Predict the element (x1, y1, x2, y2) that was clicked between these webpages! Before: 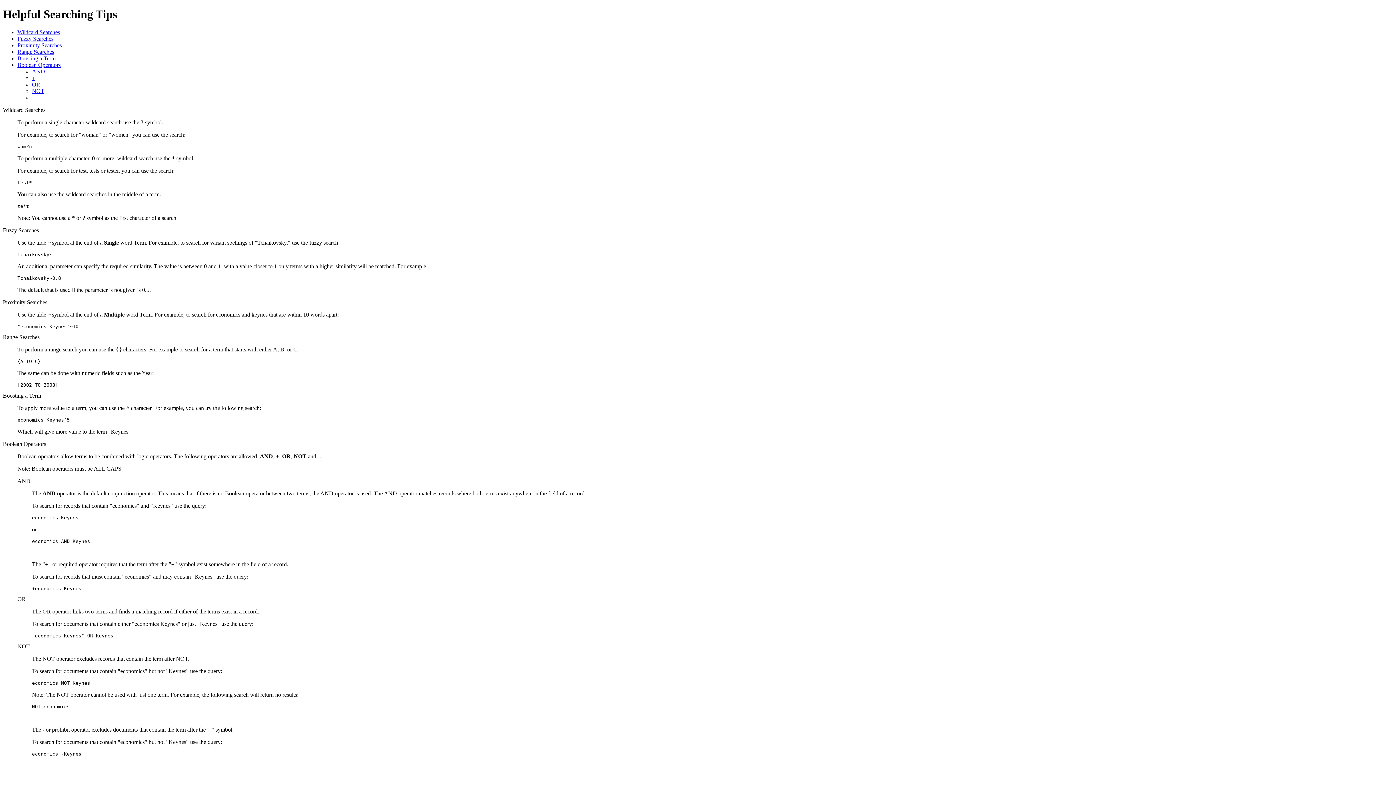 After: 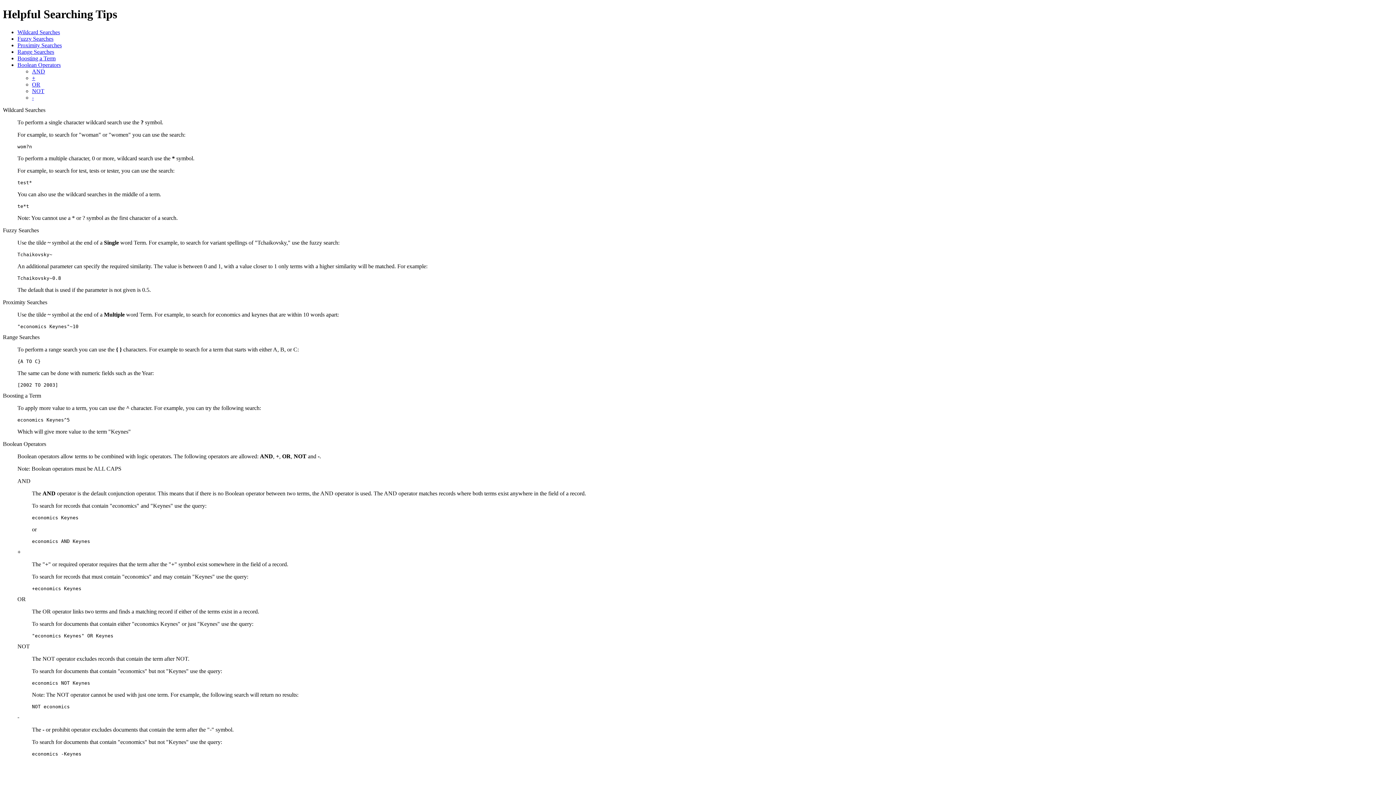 Action: bbox: (32, 74, 35, 81) label: +